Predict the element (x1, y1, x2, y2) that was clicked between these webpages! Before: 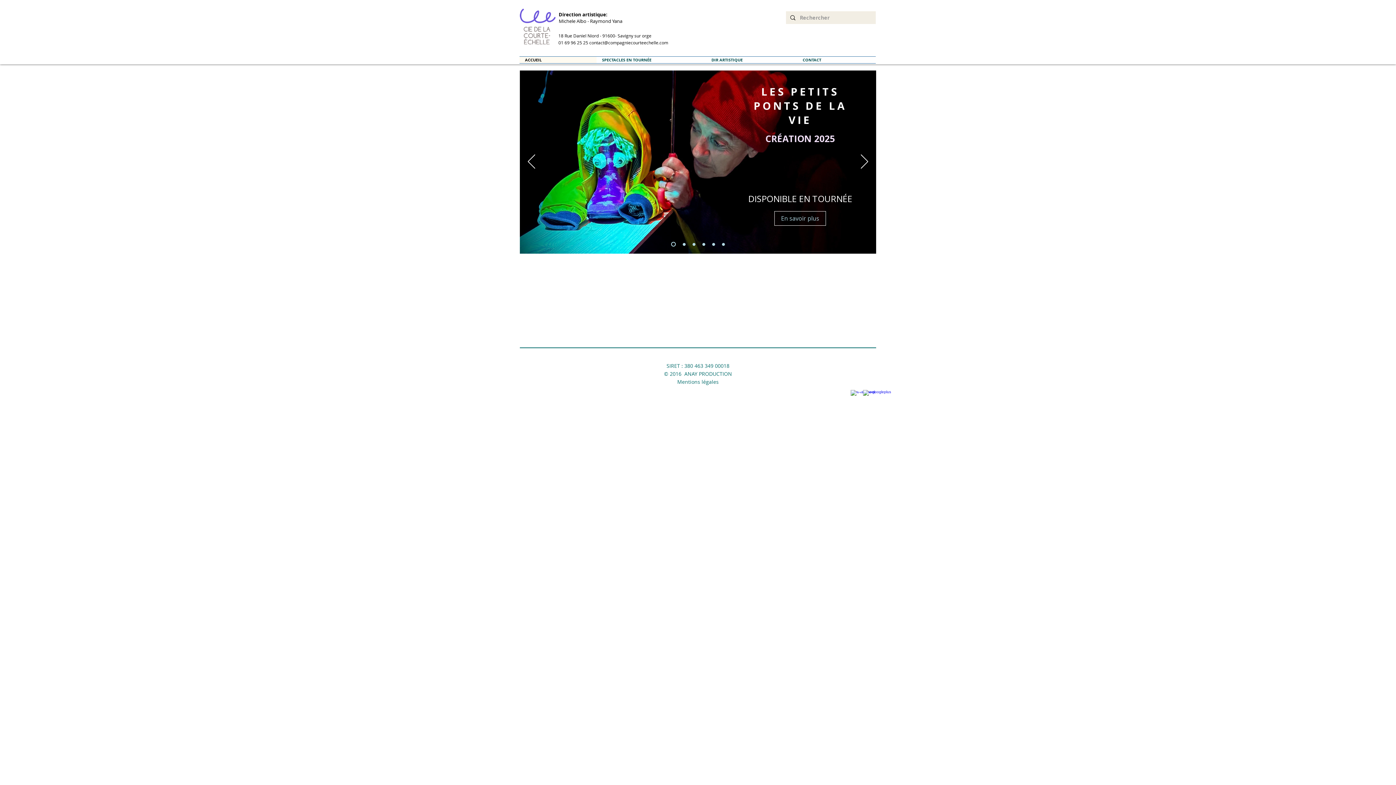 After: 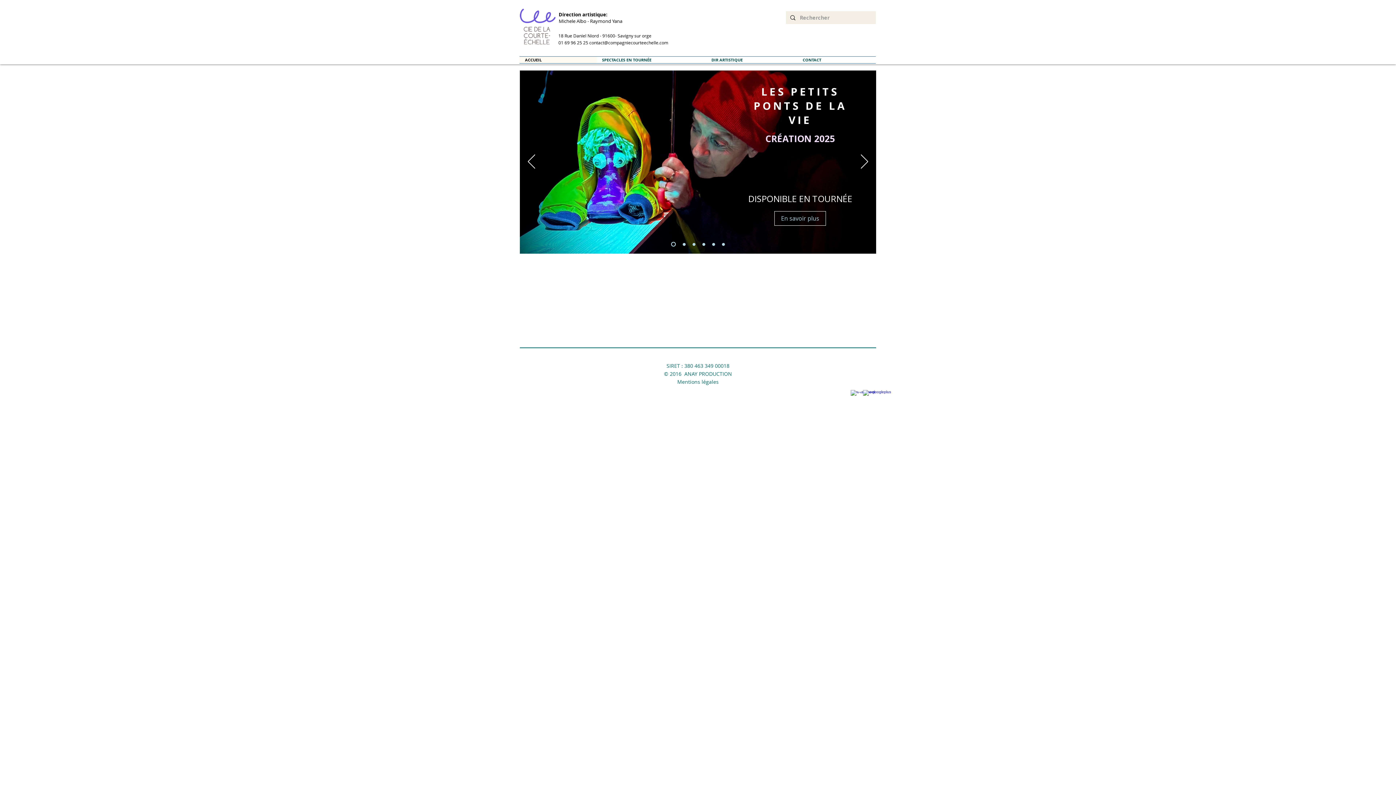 Action: bbox: (863, 390, 869, 396) label: w-googleplus